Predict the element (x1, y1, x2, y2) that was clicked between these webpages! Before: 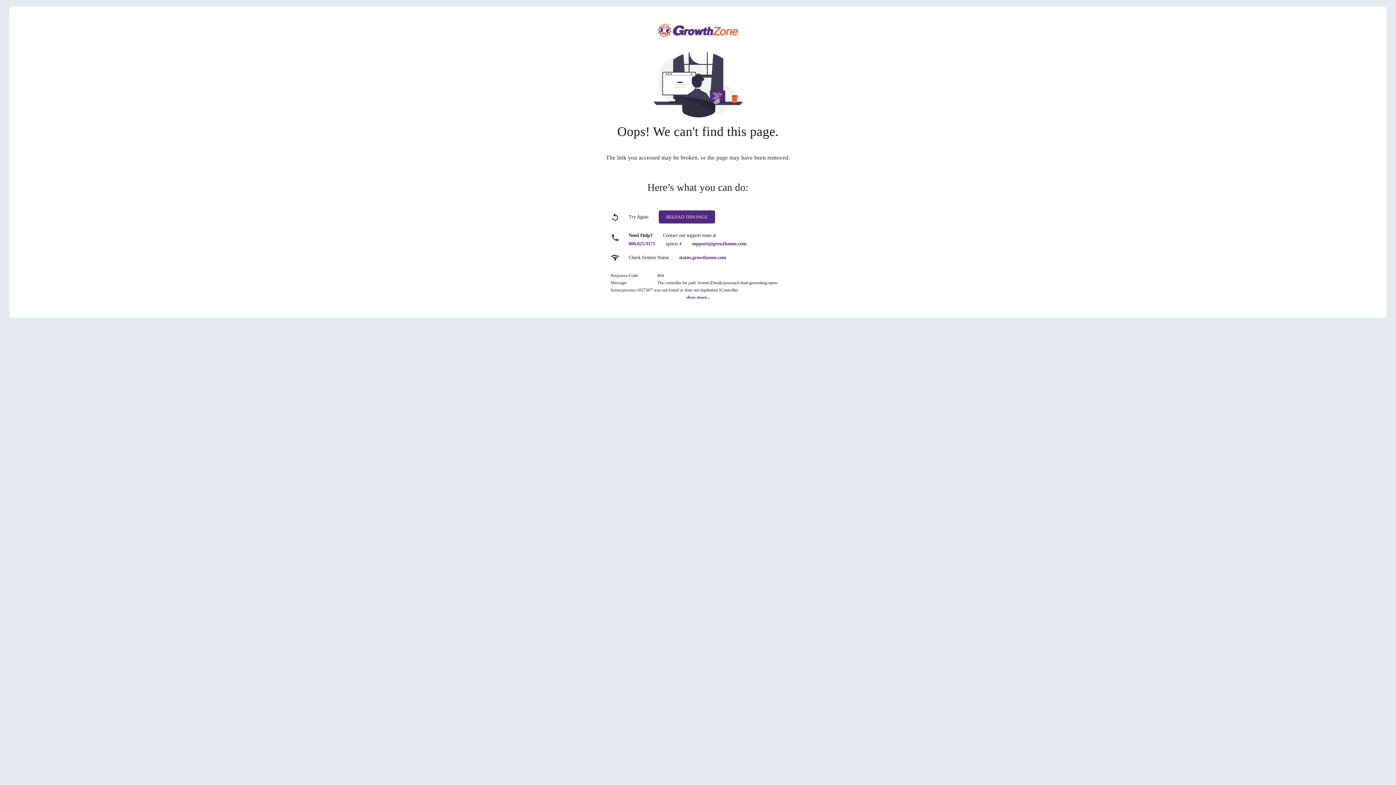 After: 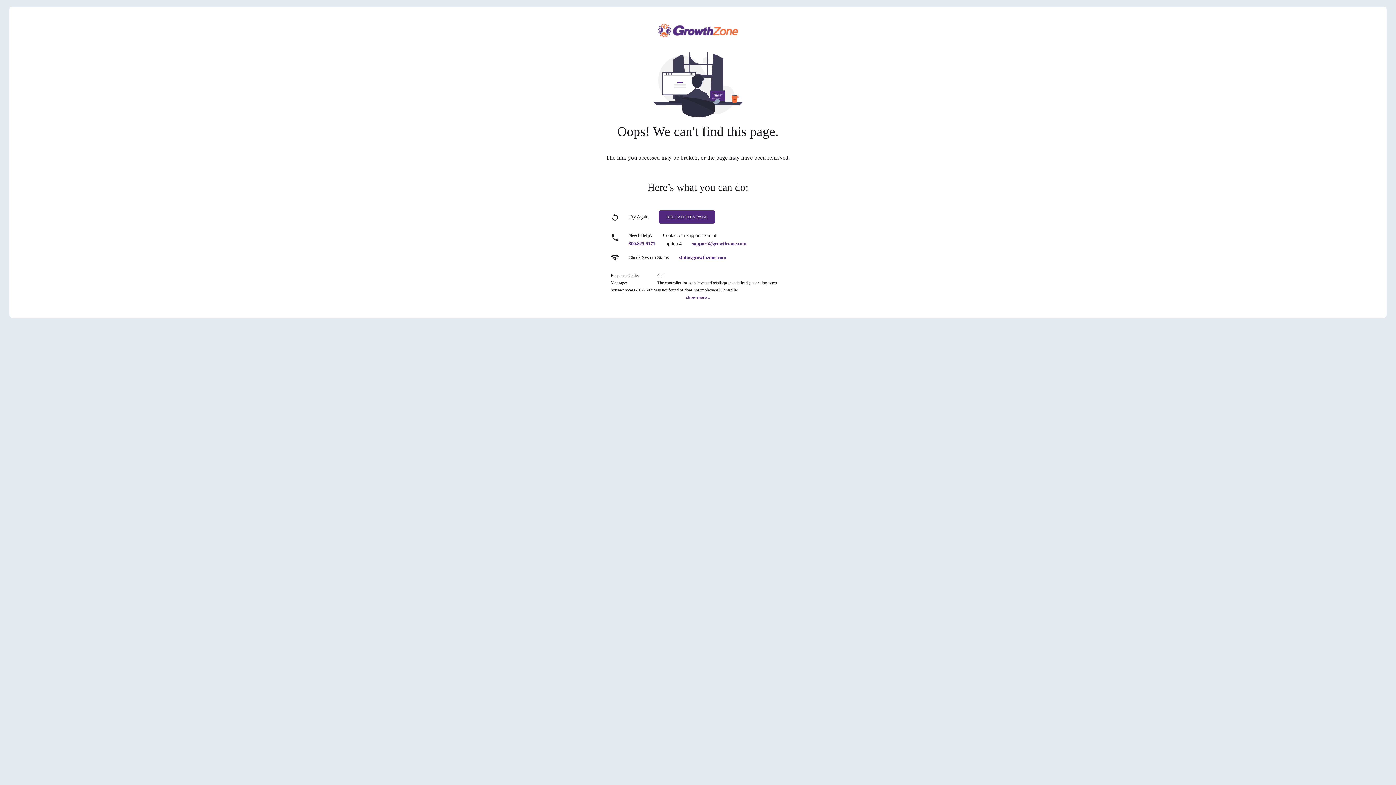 Action: bbox: (692, 241, 746, 246) label: support@growthzone.com